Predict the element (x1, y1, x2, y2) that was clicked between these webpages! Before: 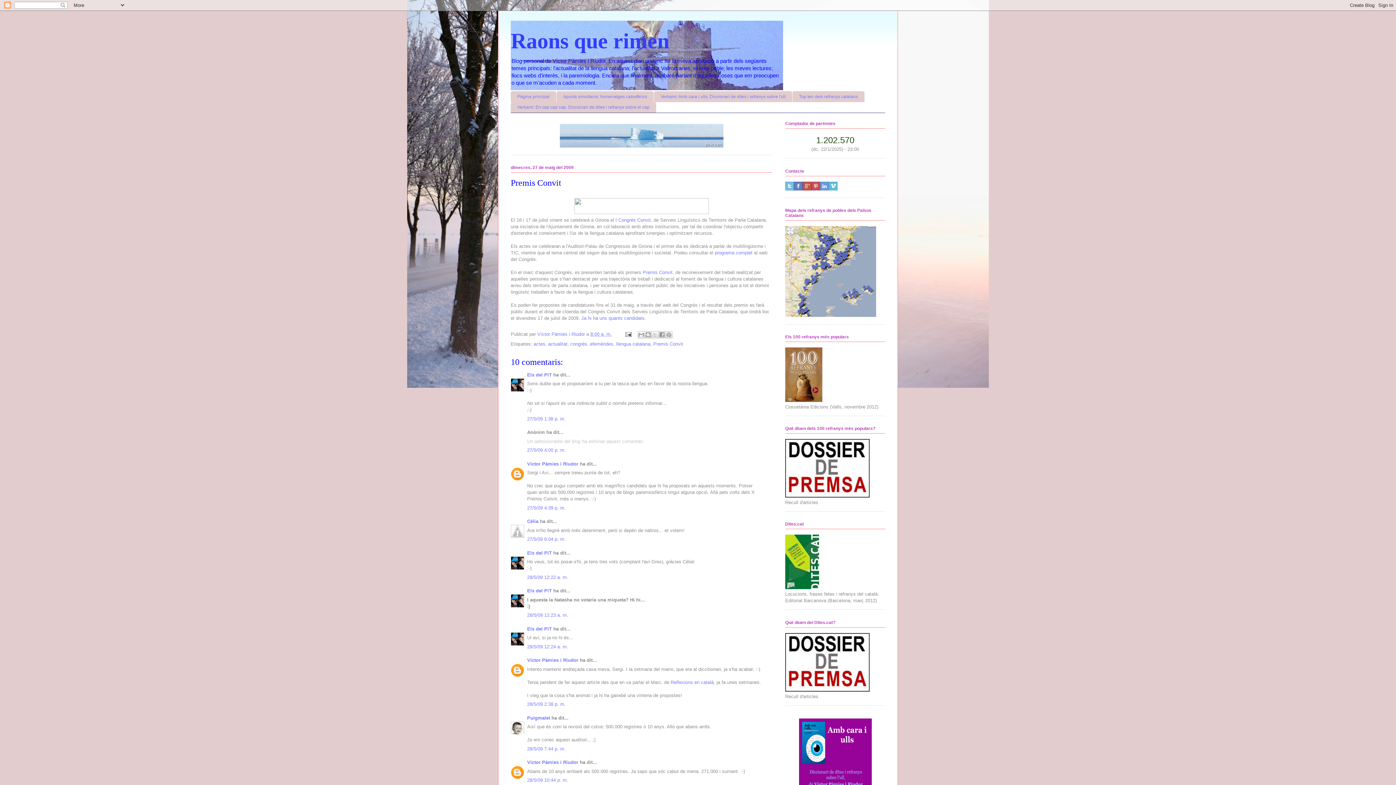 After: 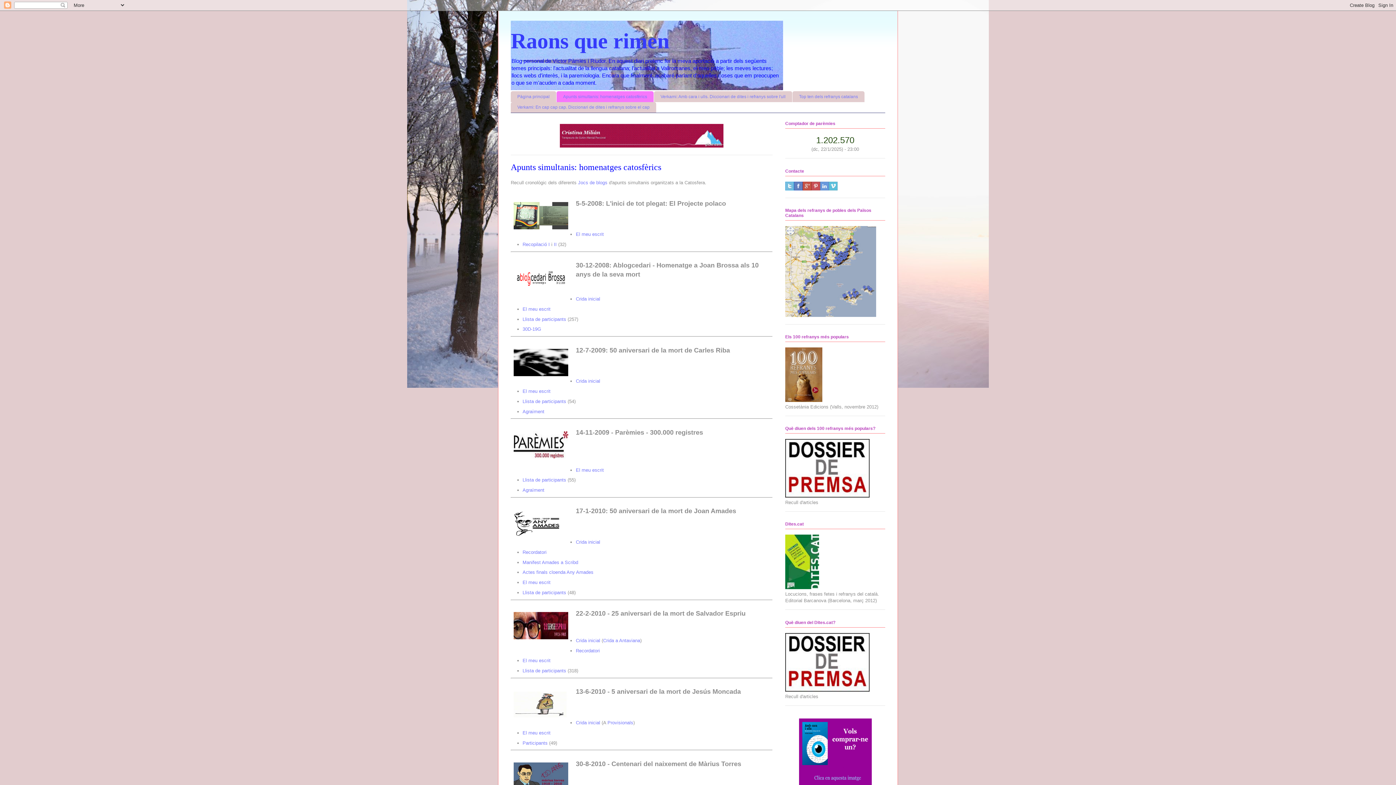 Action: bbox: (556, 91, 653, 102) label: Apunts simultanis: homenatges catosfèrics